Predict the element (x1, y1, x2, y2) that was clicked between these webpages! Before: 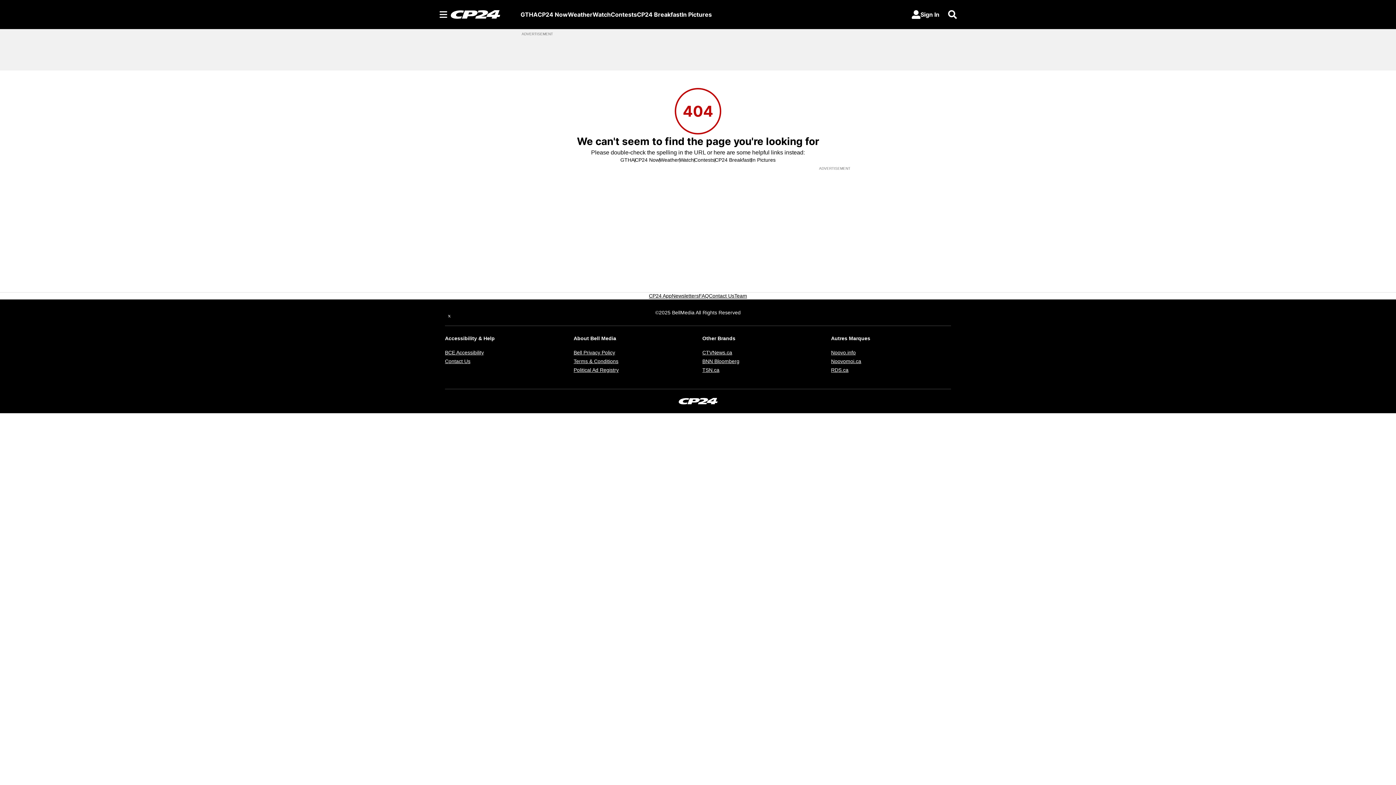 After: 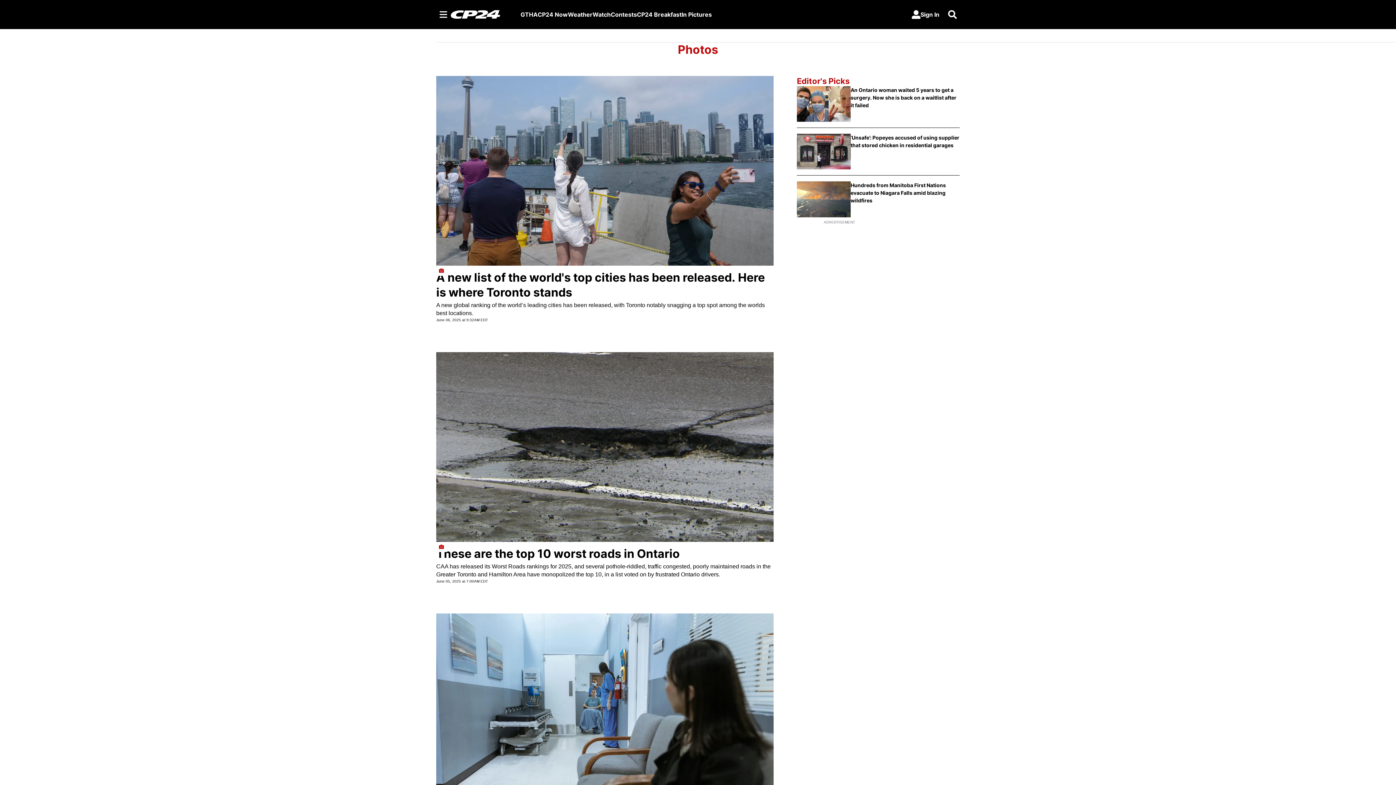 Action: label: In Pictures bbox: (751, 156, 775, 163)